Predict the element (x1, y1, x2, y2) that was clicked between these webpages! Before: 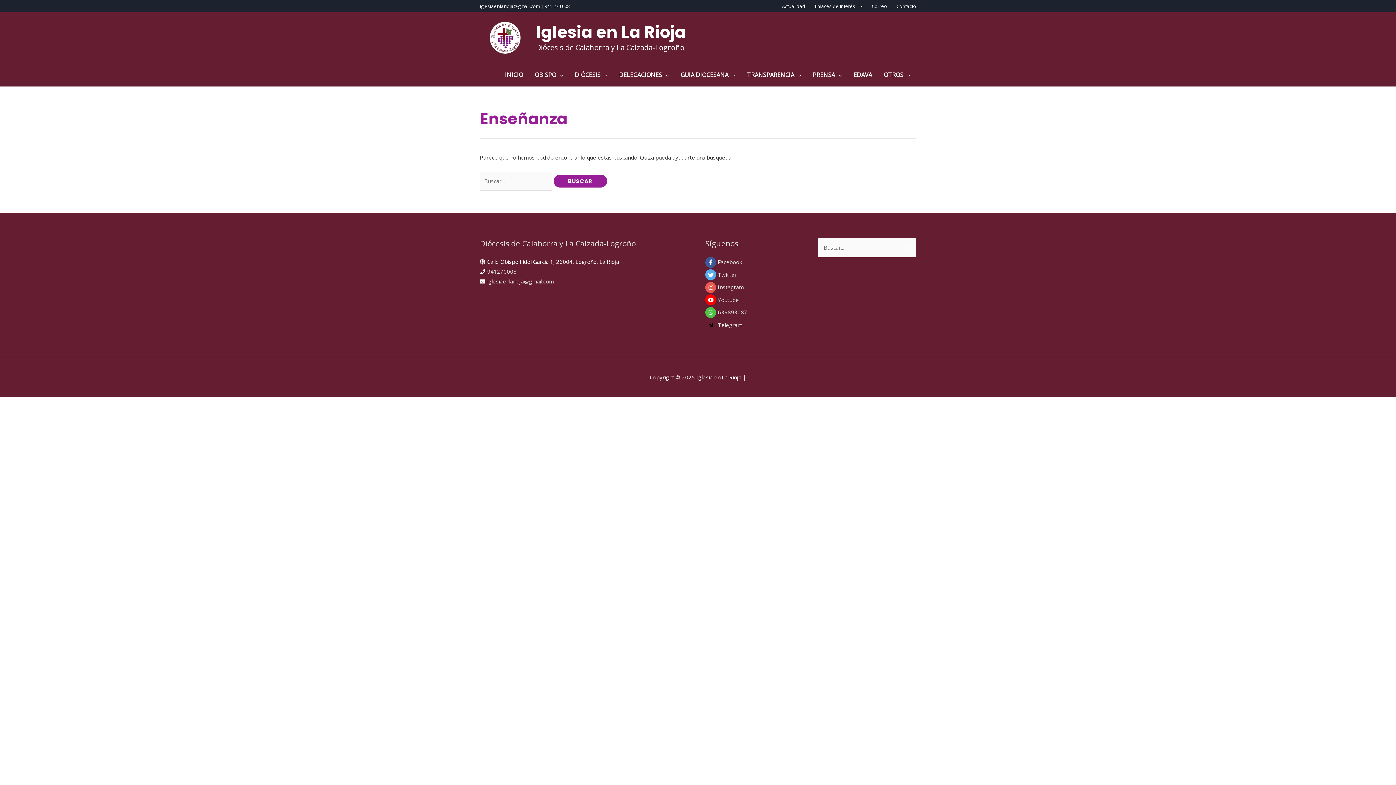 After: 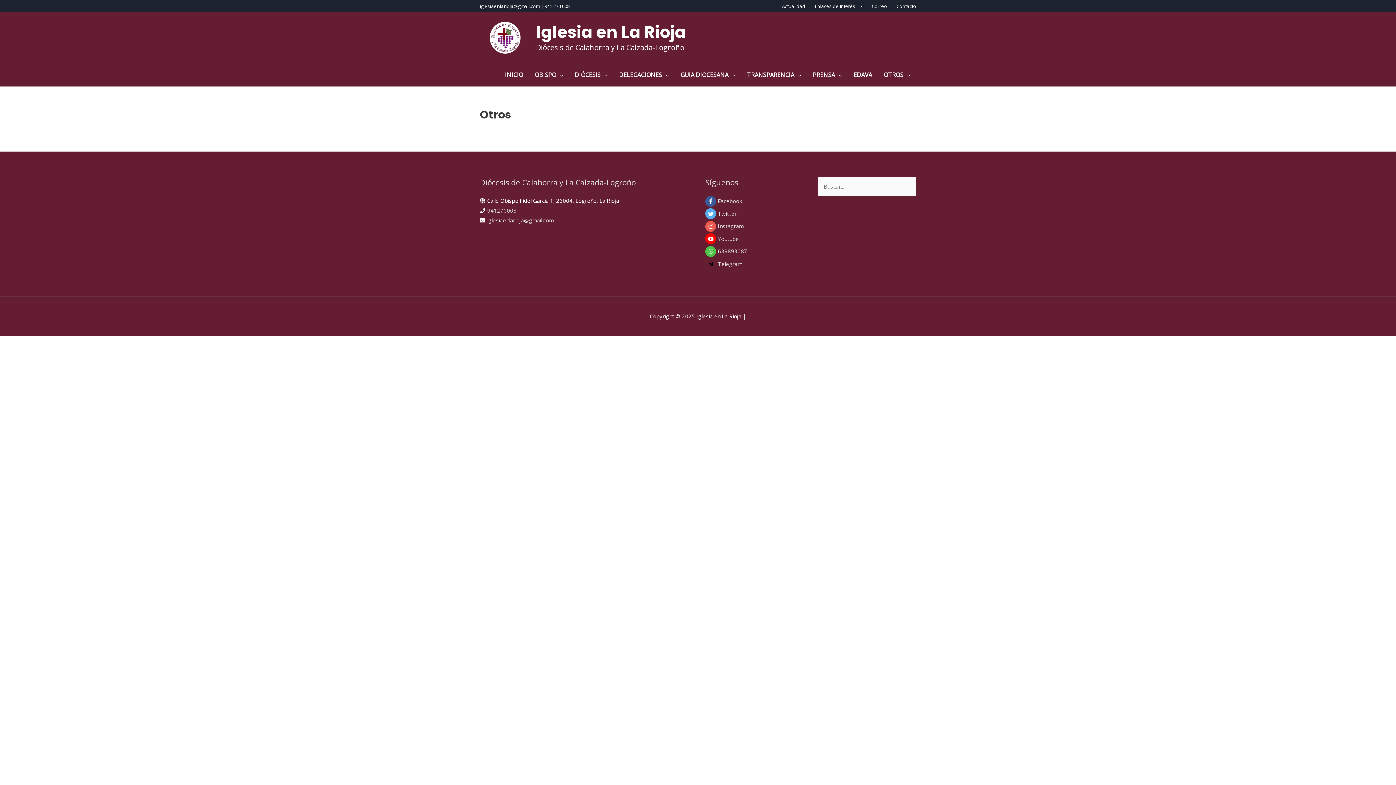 Action: label: OTROS bbox: (878, 63, 916, 86)